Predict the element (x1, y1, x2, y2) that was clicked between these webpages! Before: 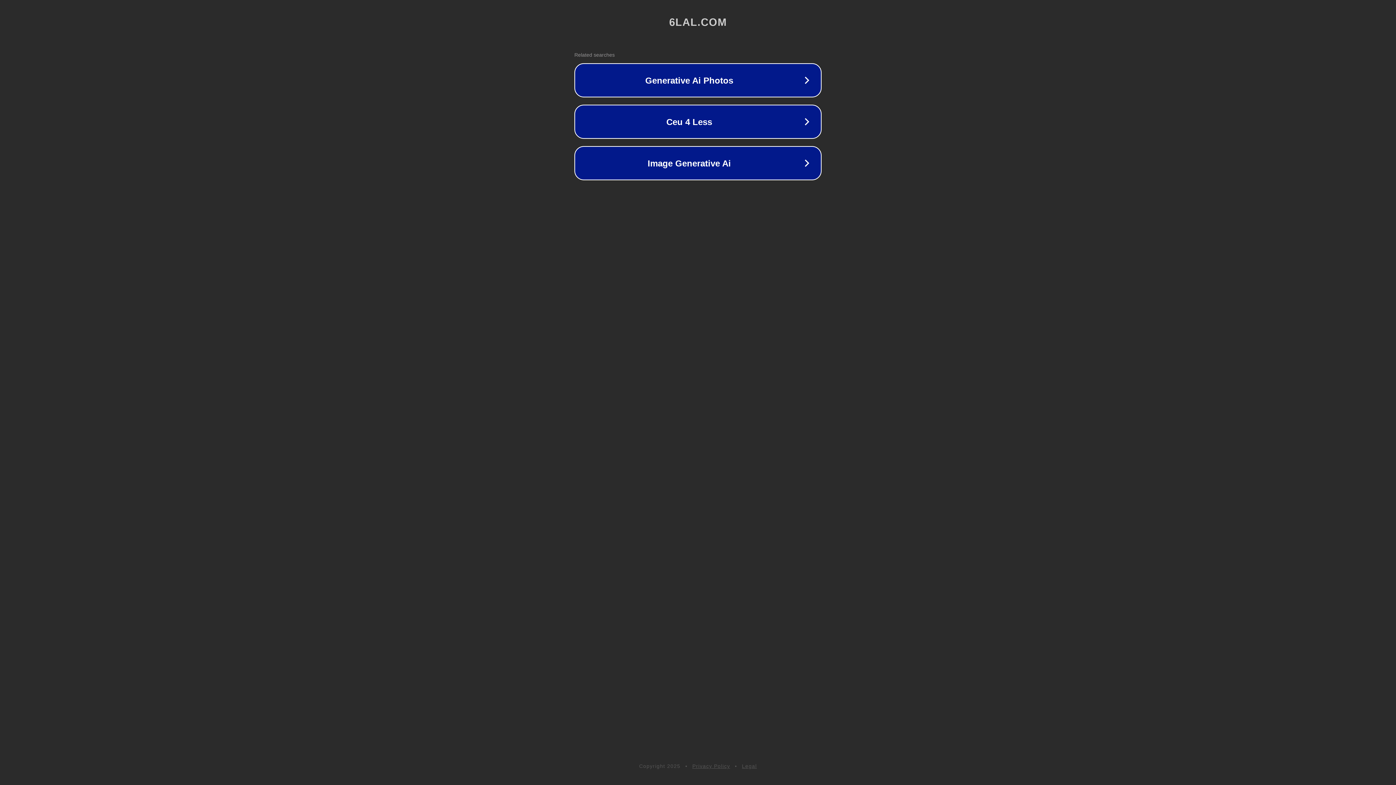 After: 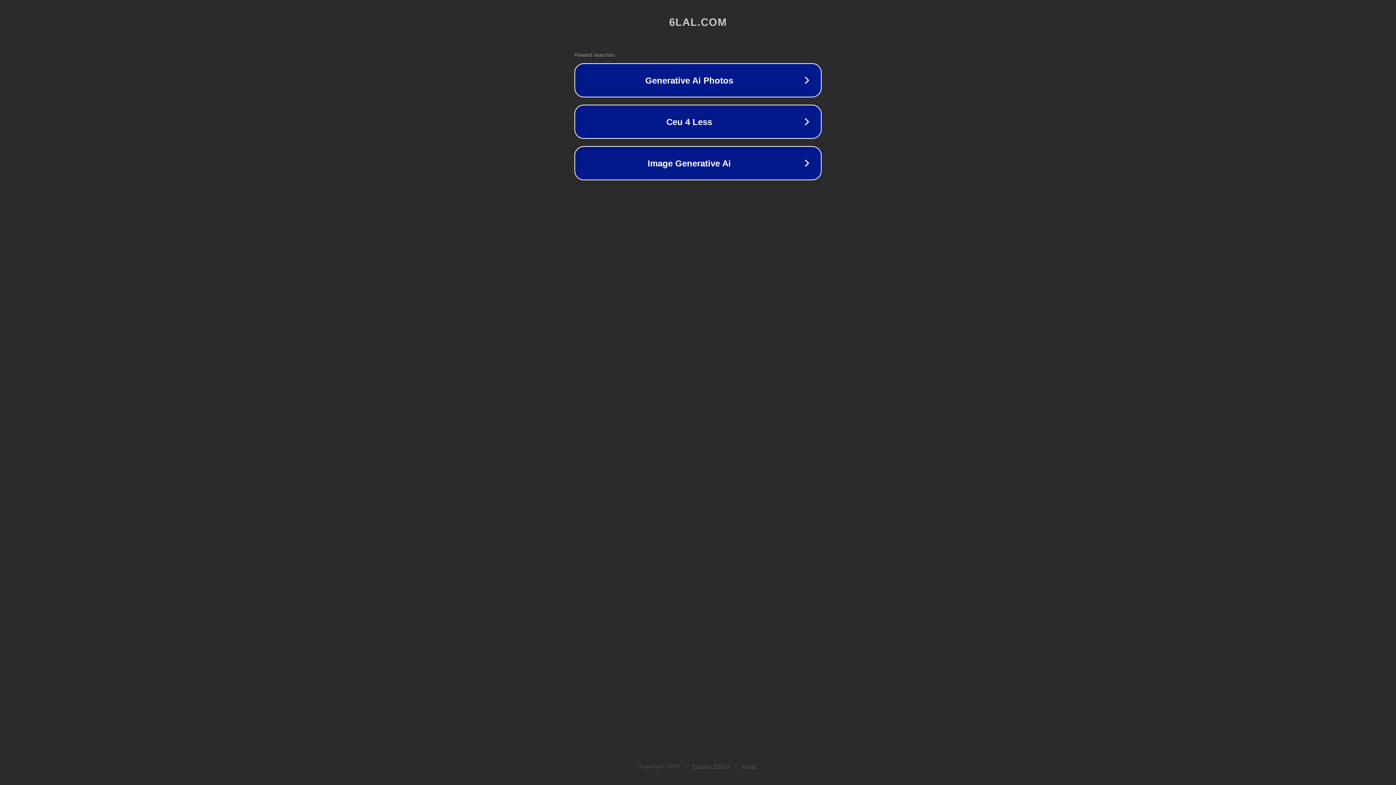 Action: bbox: (742, 763, 757, 769) label: Legal